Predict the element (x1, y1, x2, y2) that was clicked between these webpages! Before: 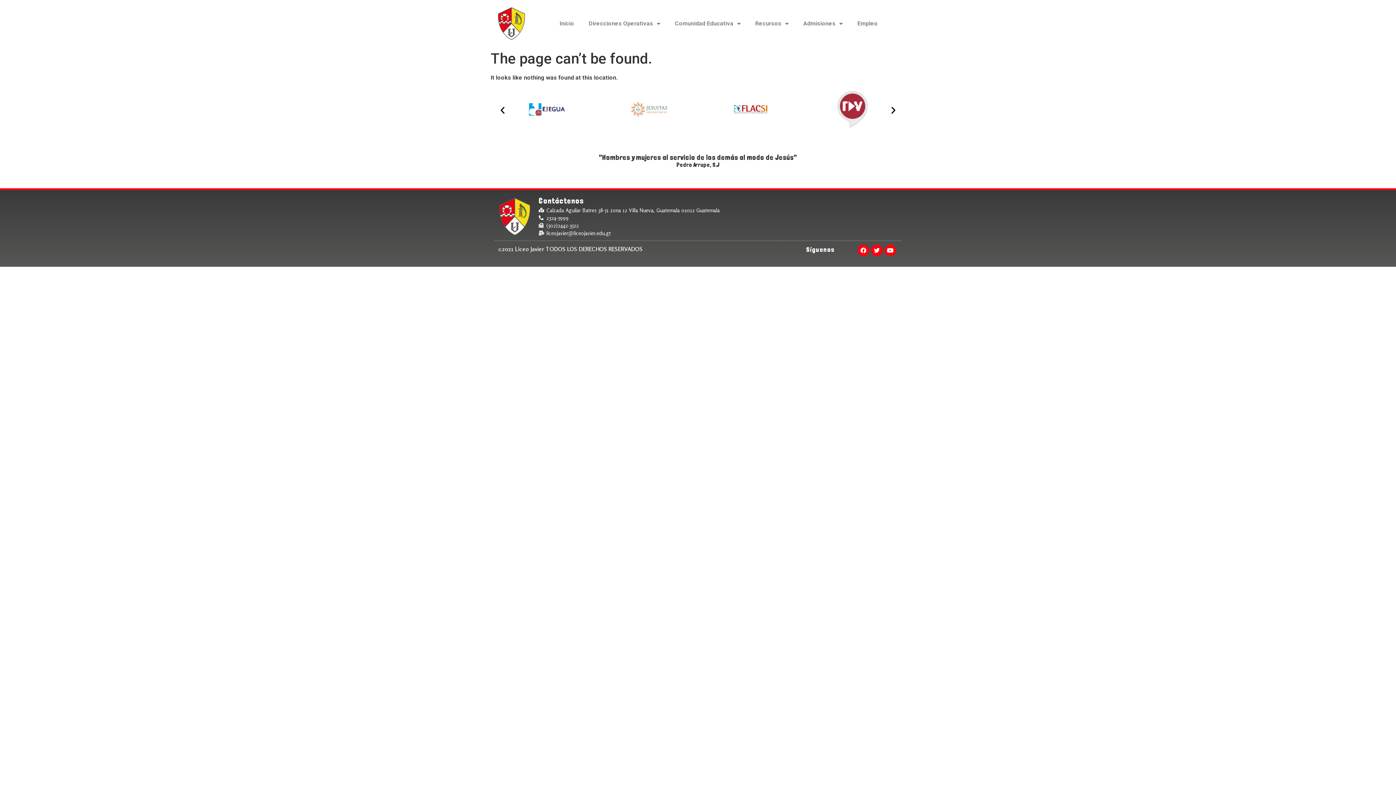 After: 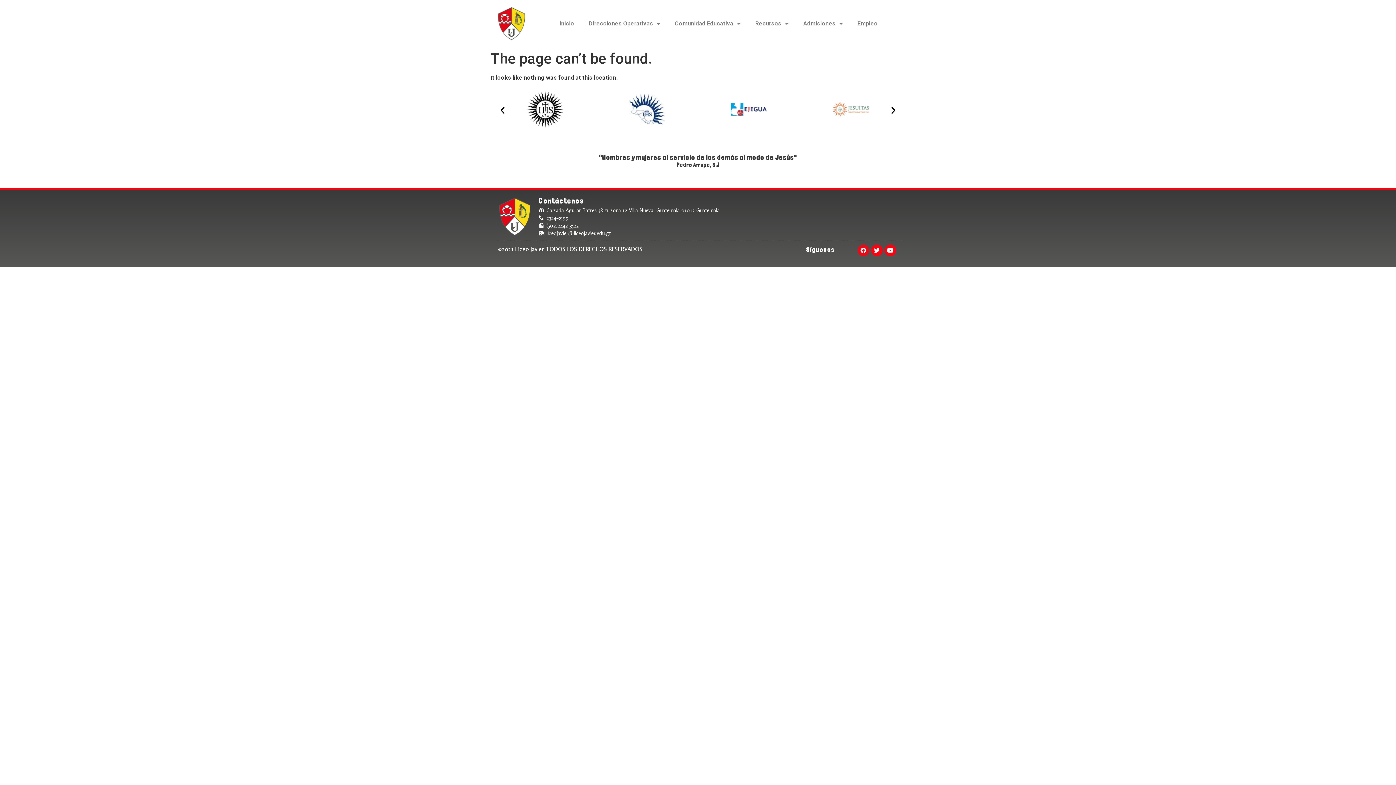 Action: label: Facebook bbox: (857, 244, 869, 256)